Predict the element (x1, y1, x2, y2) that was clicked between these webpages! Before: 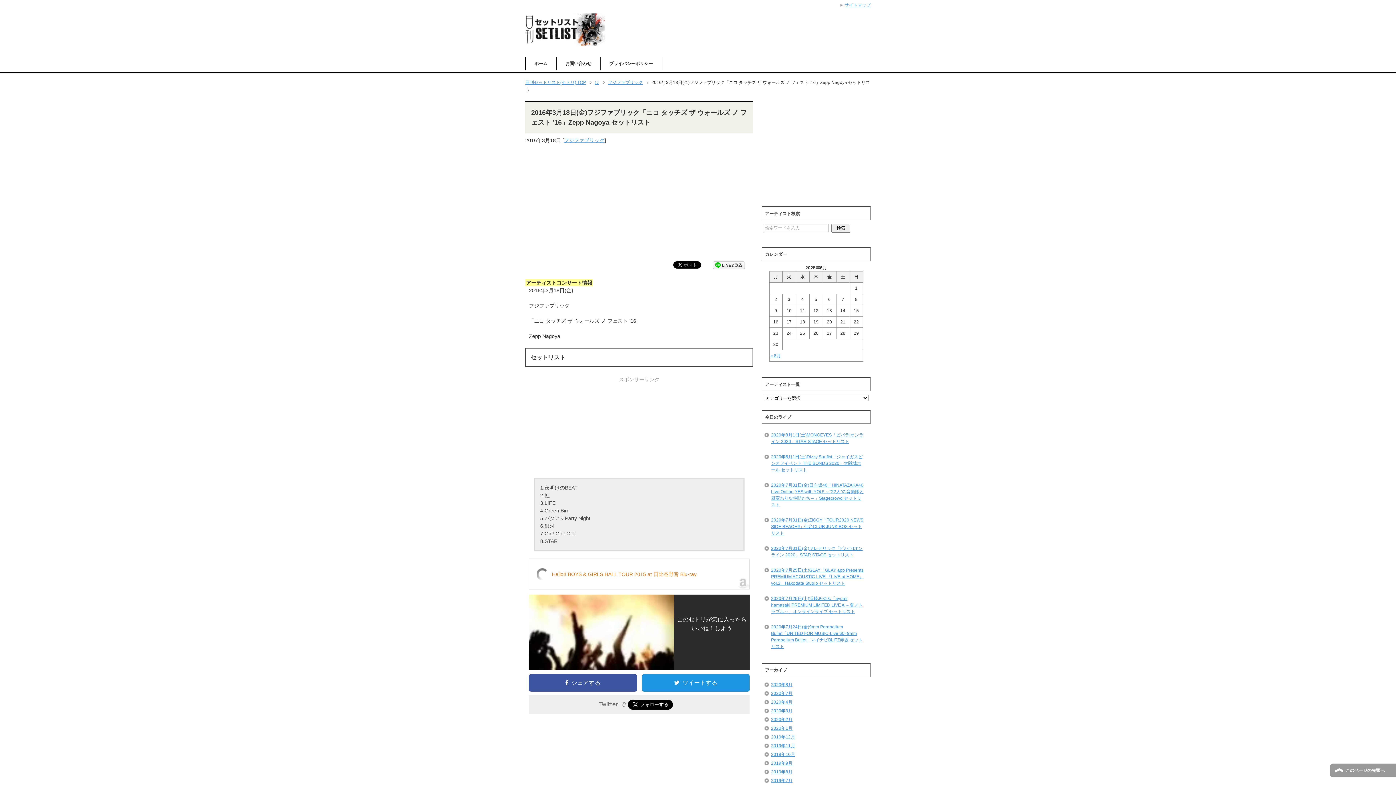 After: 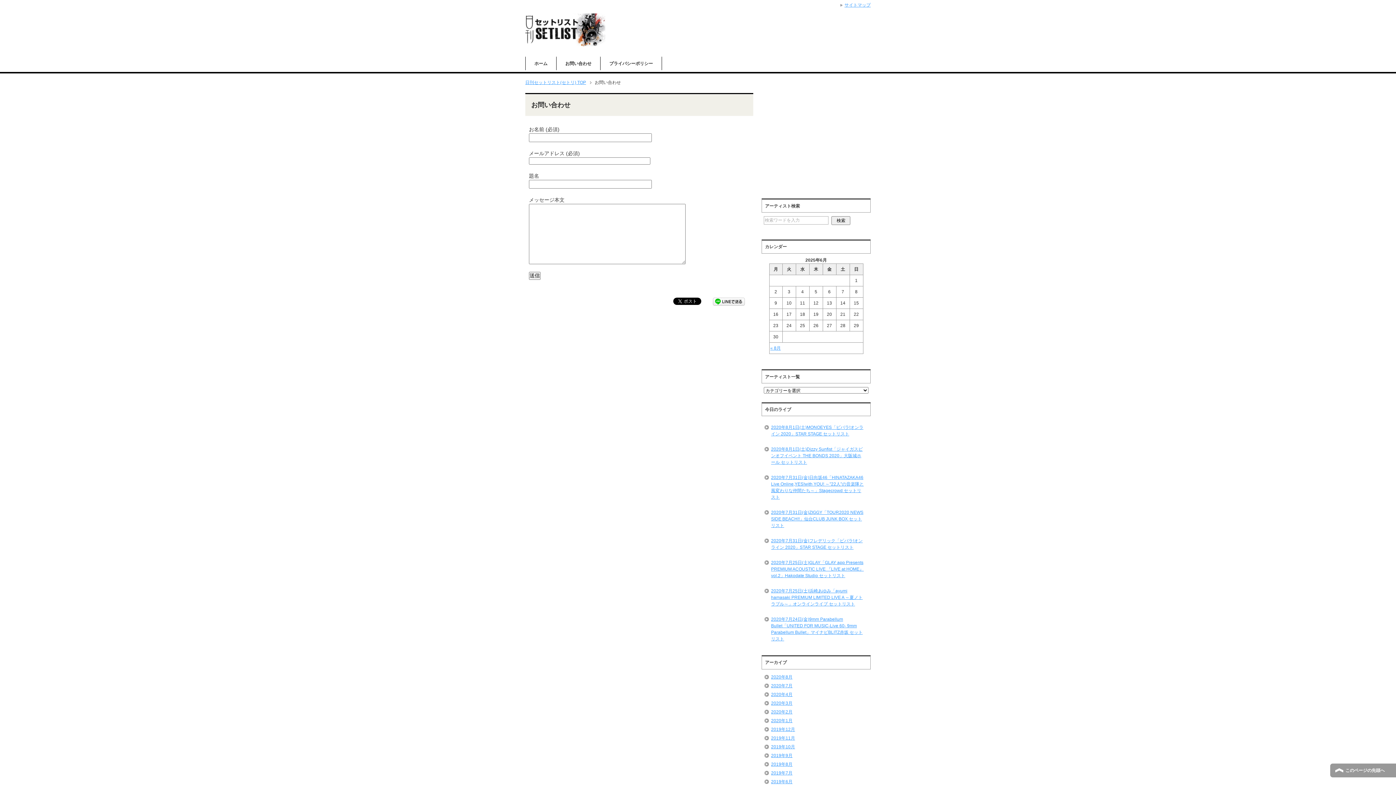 Action: label: お問い合わせ bbox: (556, 56, 600, 70)